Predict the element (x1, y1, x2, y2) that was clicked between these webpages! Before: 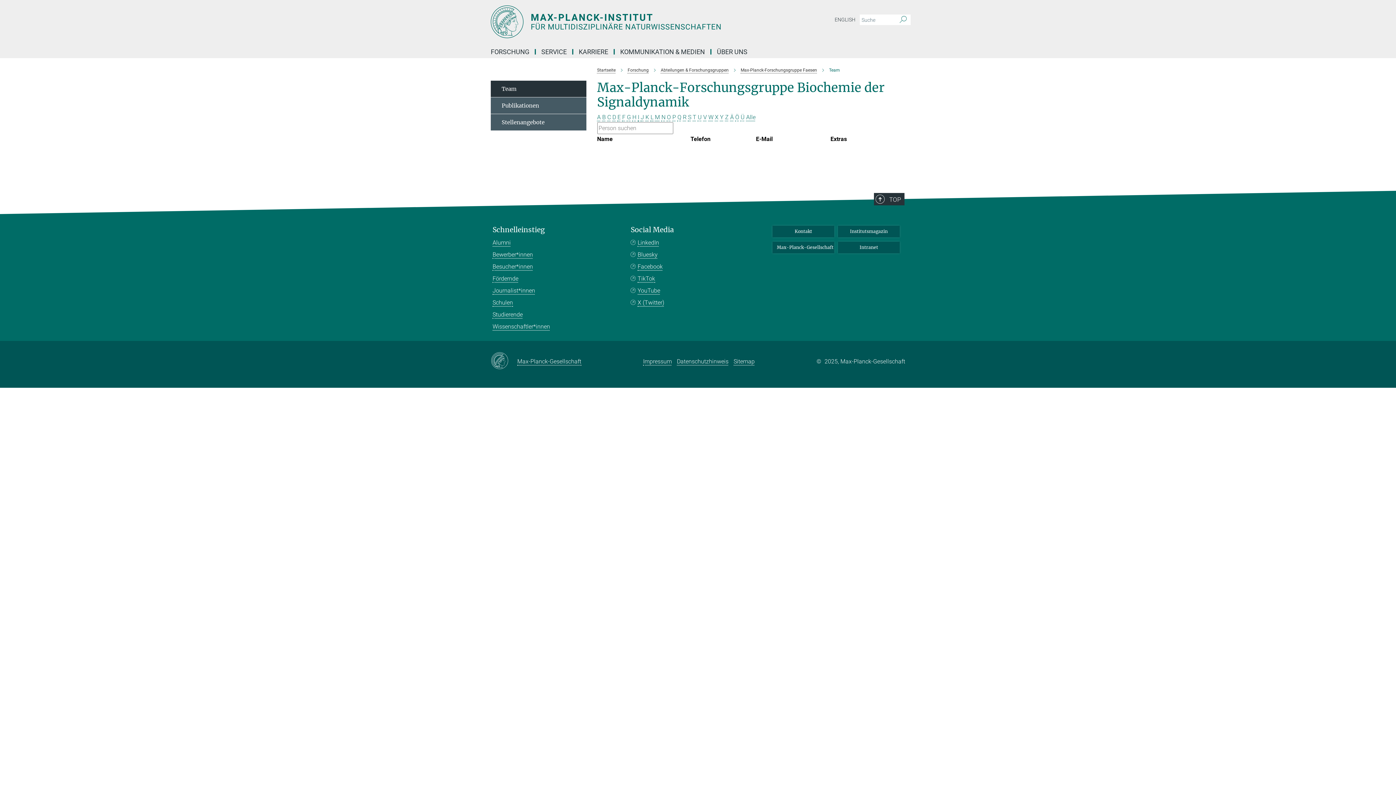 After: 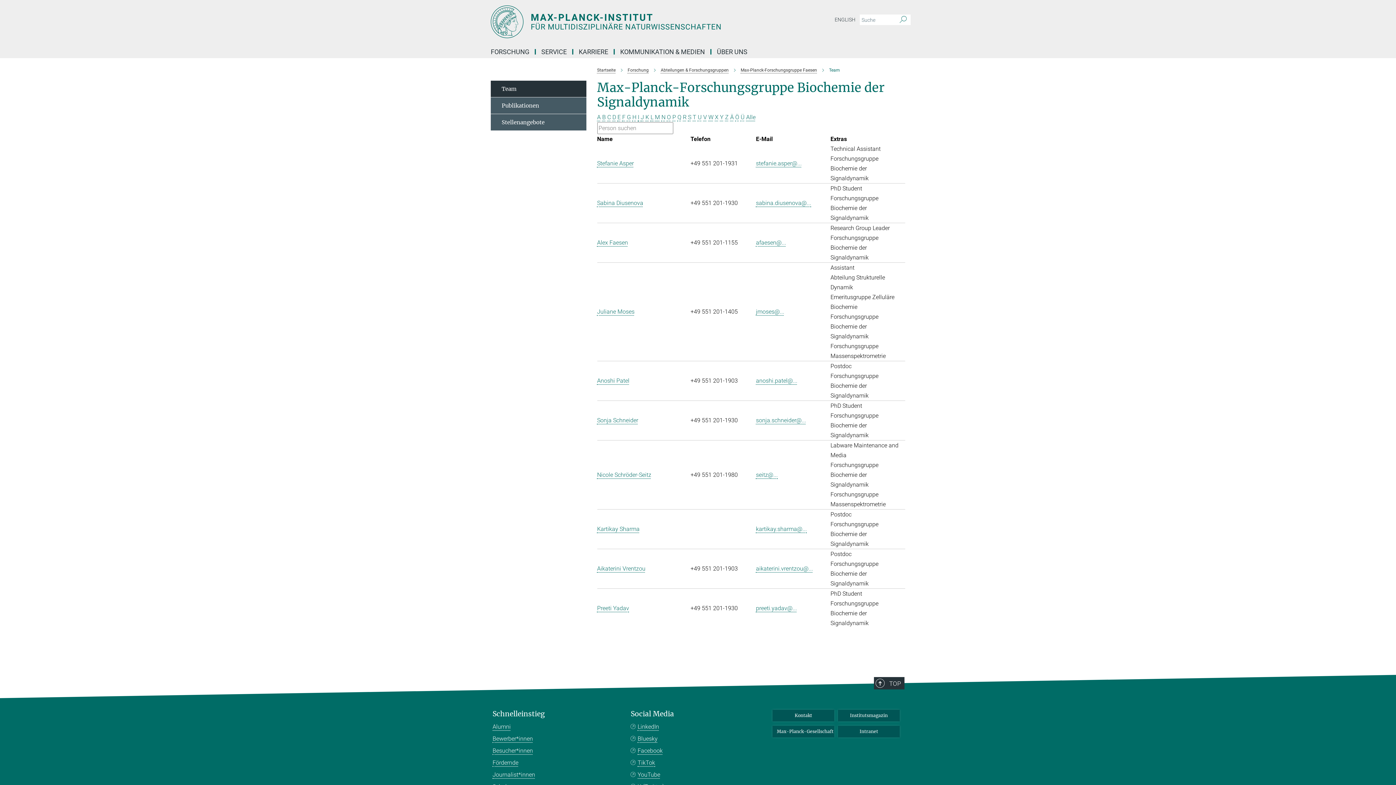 Action: label: Team bbox: (490, 80, 586, 97)